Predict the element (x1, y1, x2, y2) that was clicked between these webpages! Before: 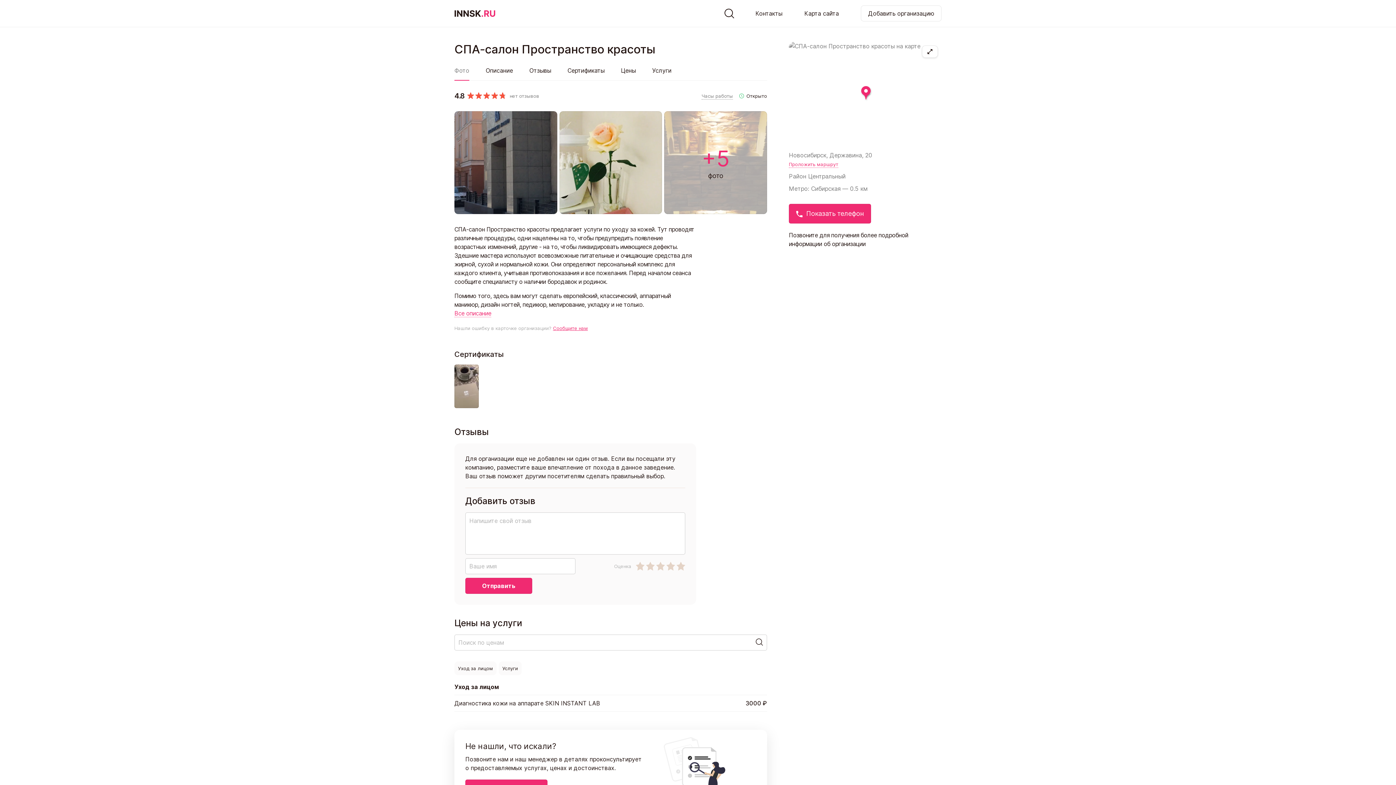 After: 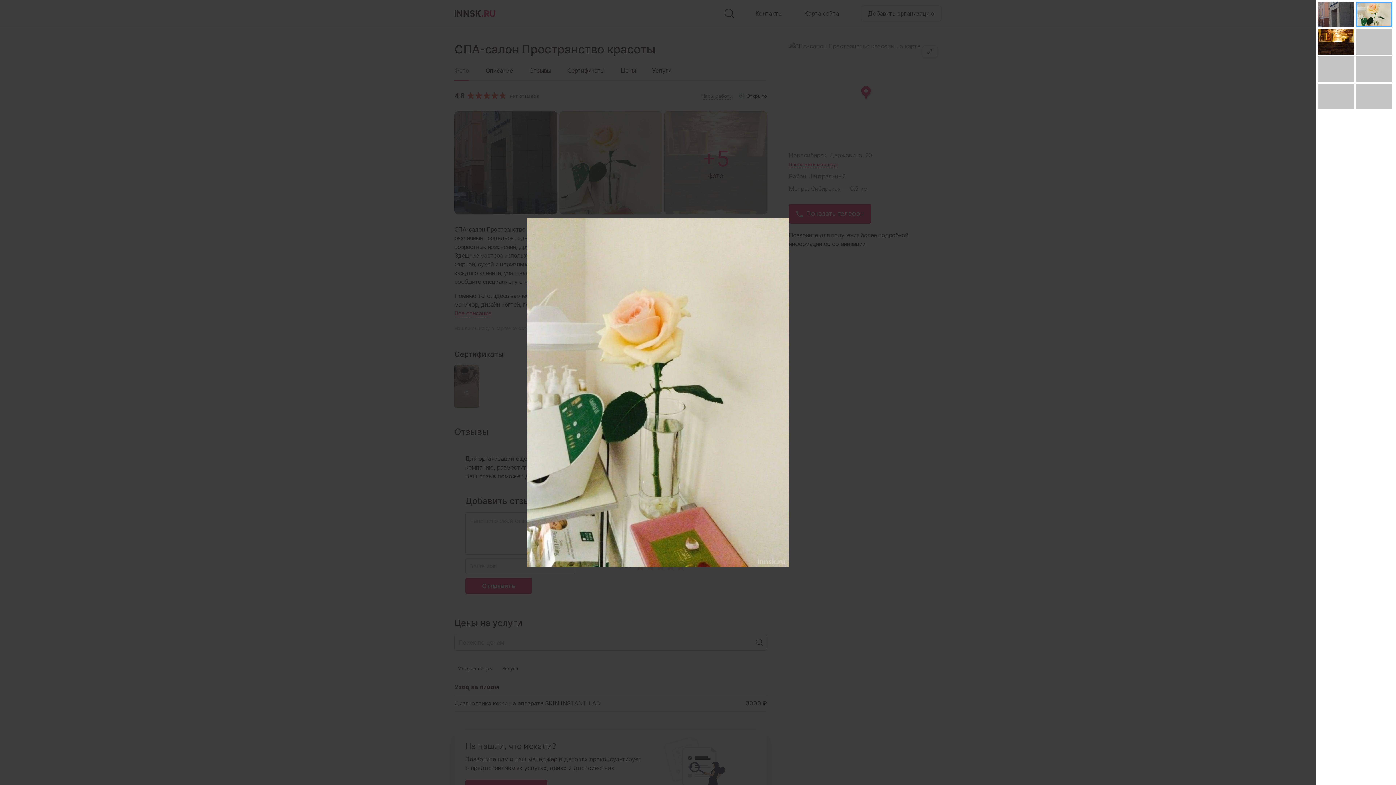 Action: bbox: (559, 111, 662, 214)